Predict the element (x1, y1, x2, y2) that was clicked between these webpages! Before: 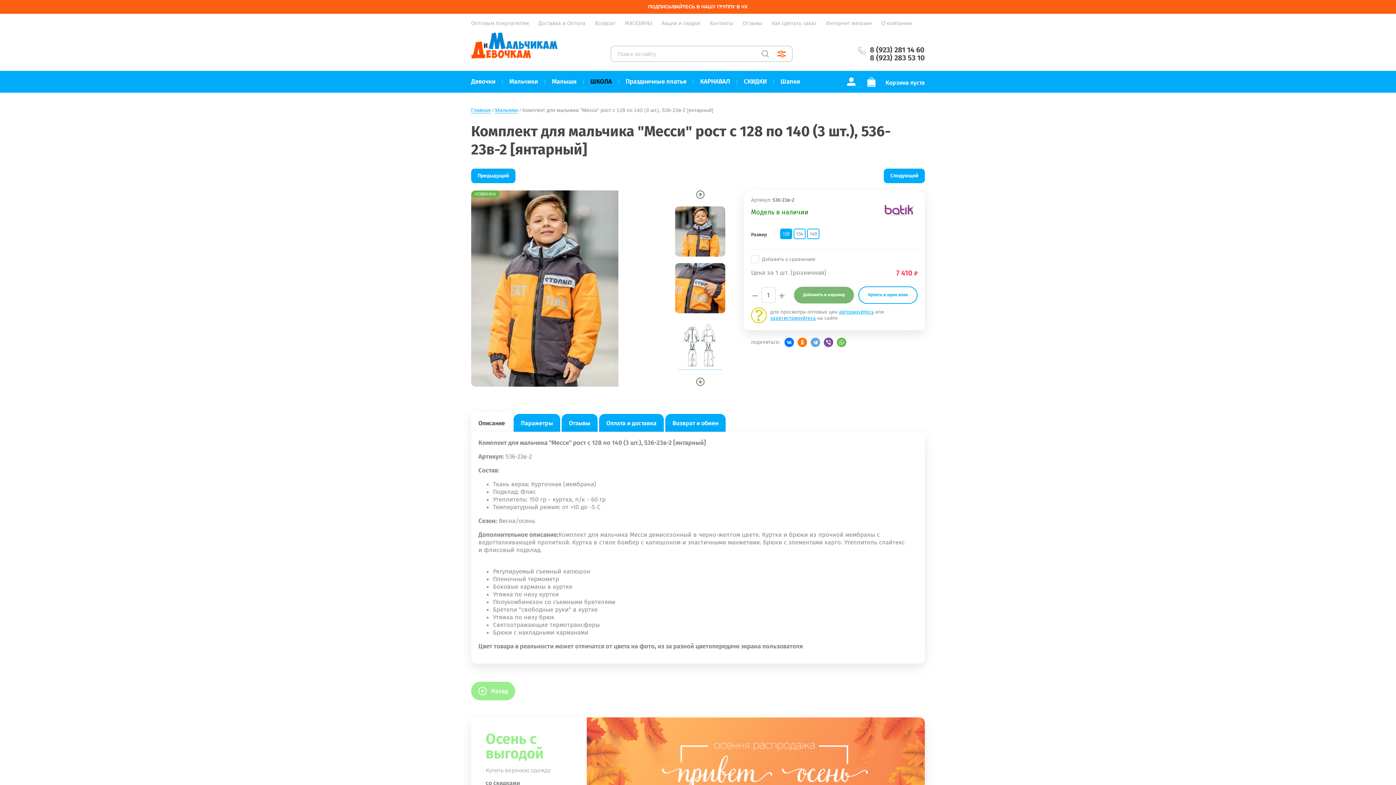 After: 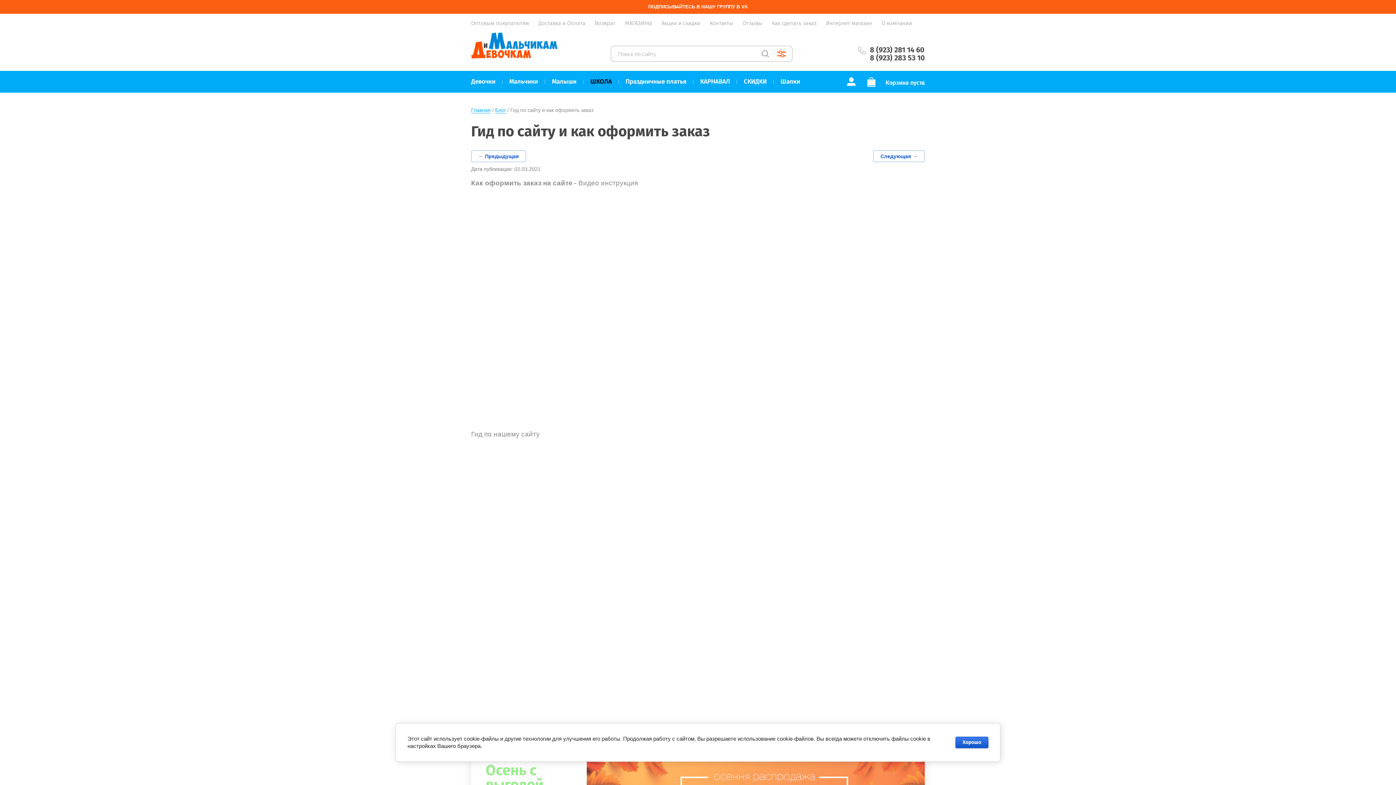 Action: label: Как сделать заказ bbox: (772, 20, 816, 26)